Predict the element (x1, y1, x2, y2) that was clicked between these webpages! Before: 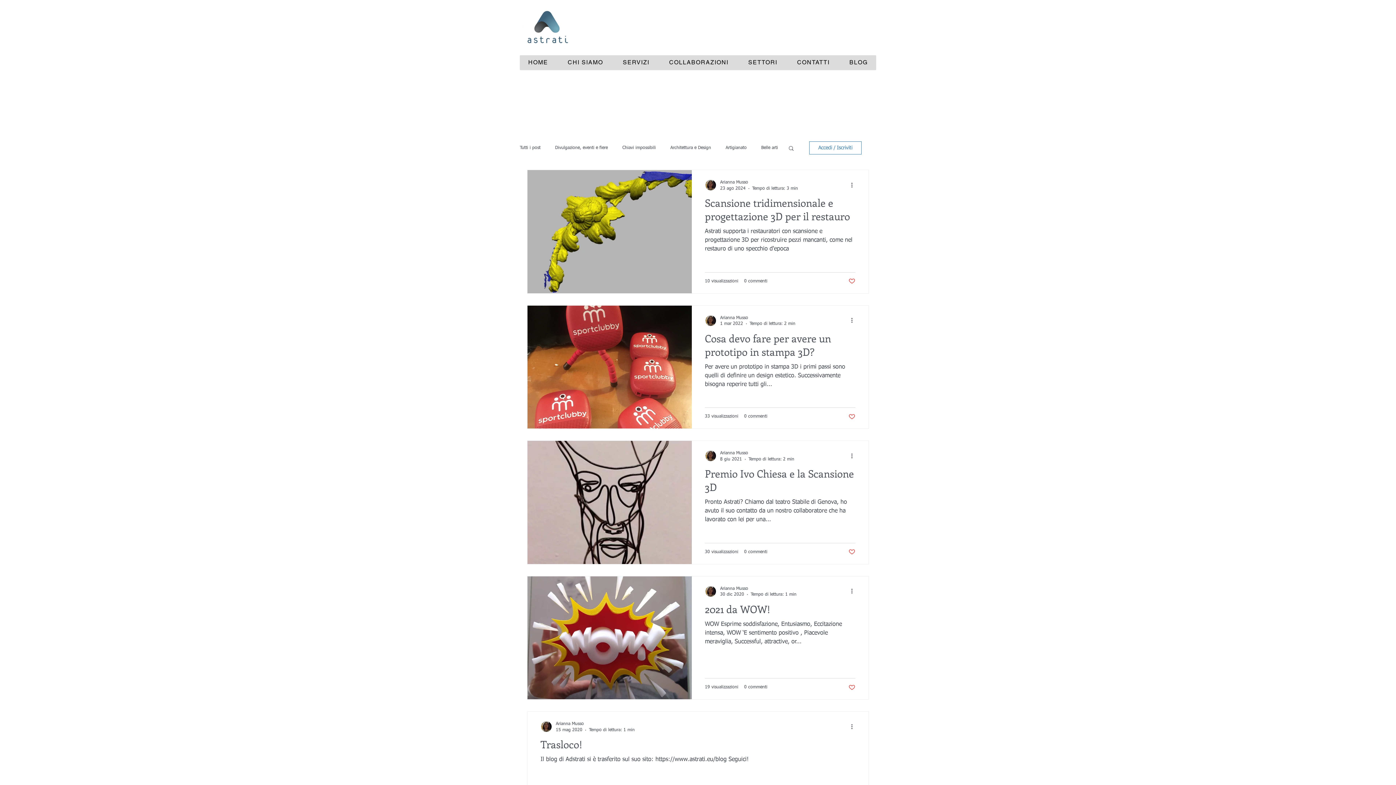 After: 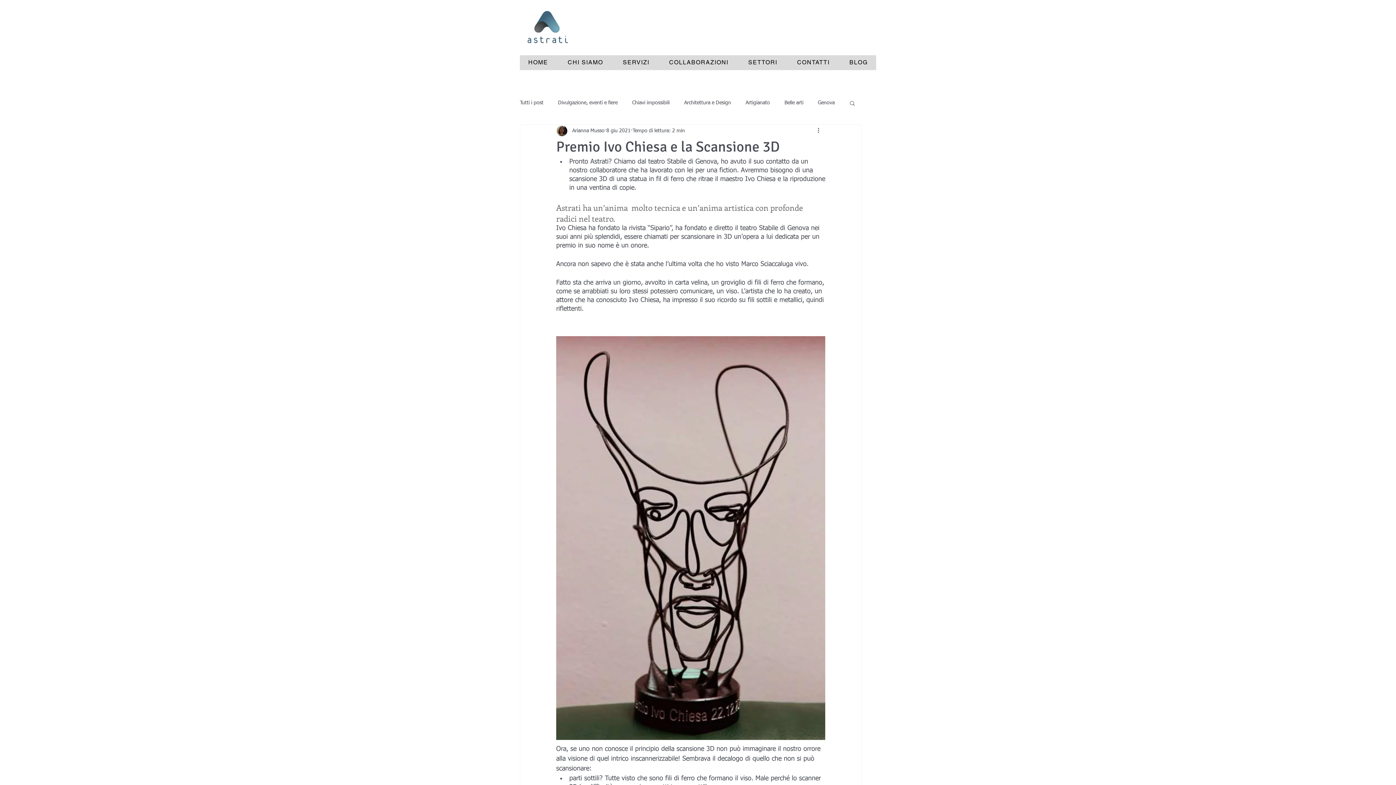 Action: bbox: (705, 466, 855, 498) label: Premio Ivo Chiesa e la Scansione 3D